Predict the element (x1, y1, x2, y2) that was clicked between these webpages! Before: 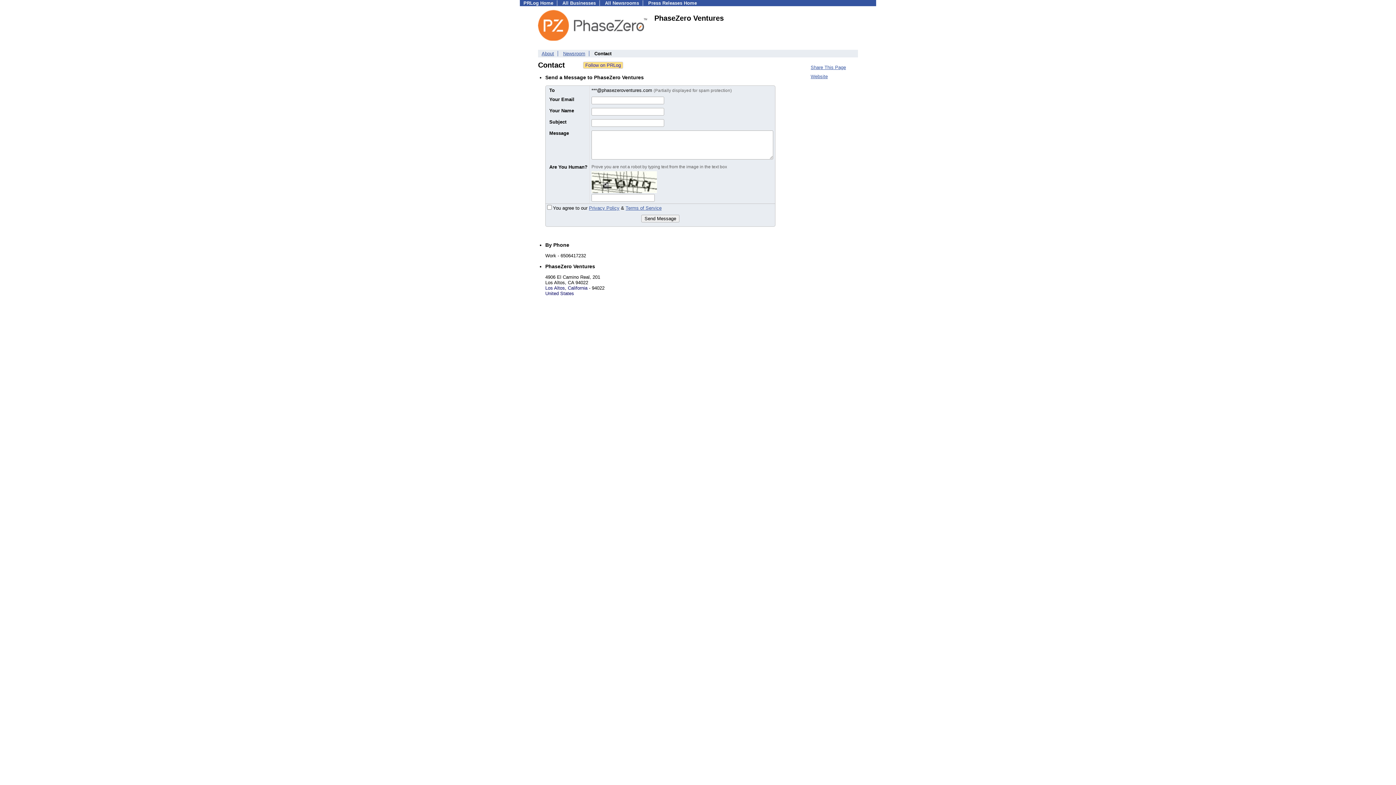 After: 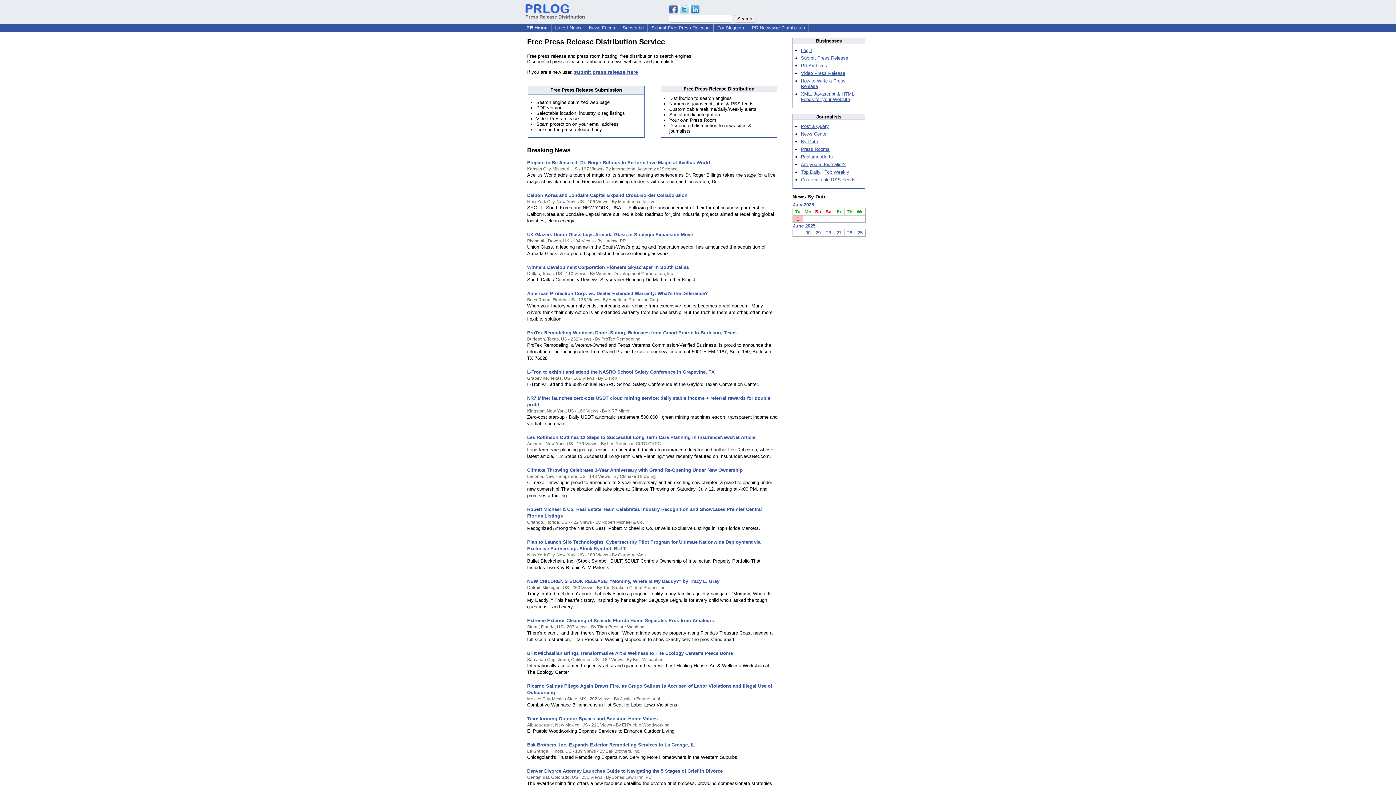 Action: label: PRLog Home bbox: (523, 0, 553, 5)